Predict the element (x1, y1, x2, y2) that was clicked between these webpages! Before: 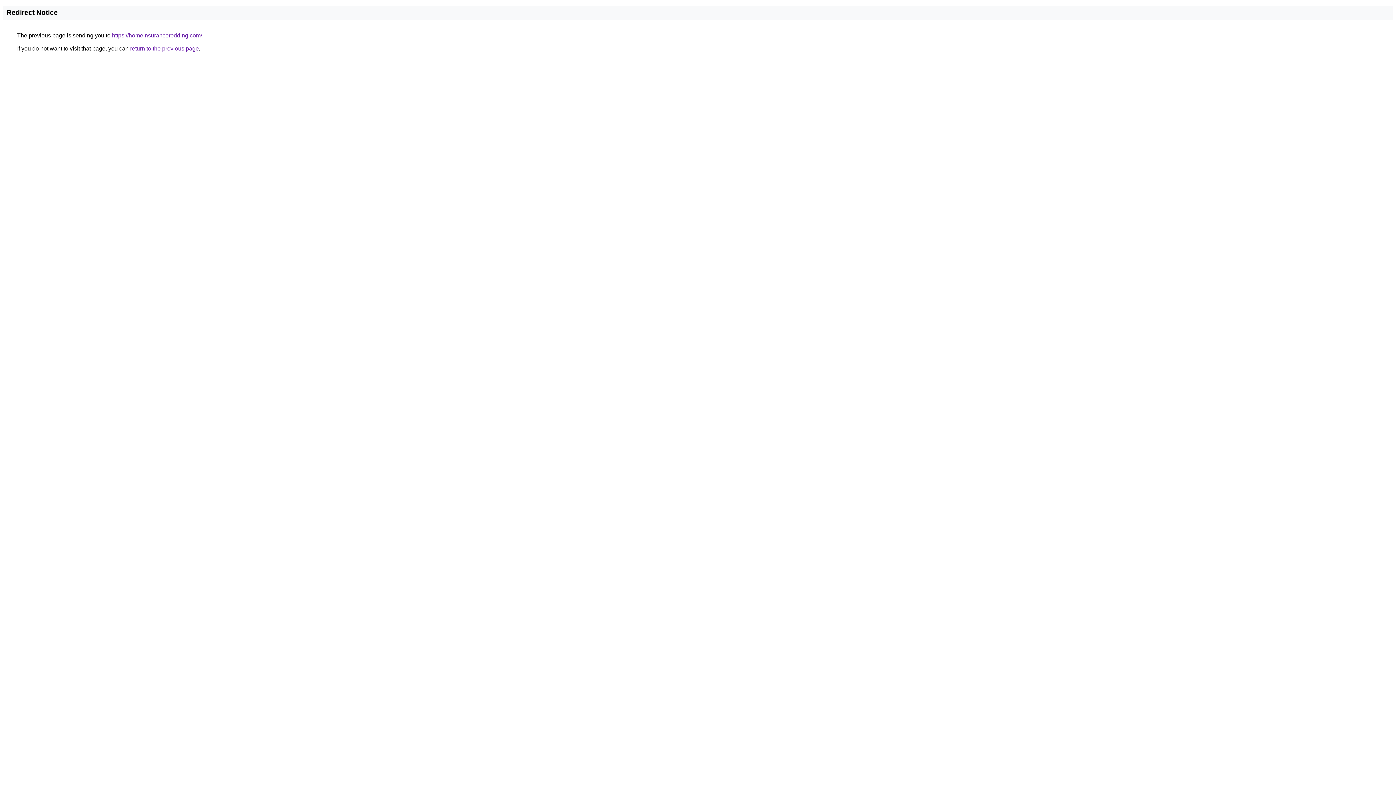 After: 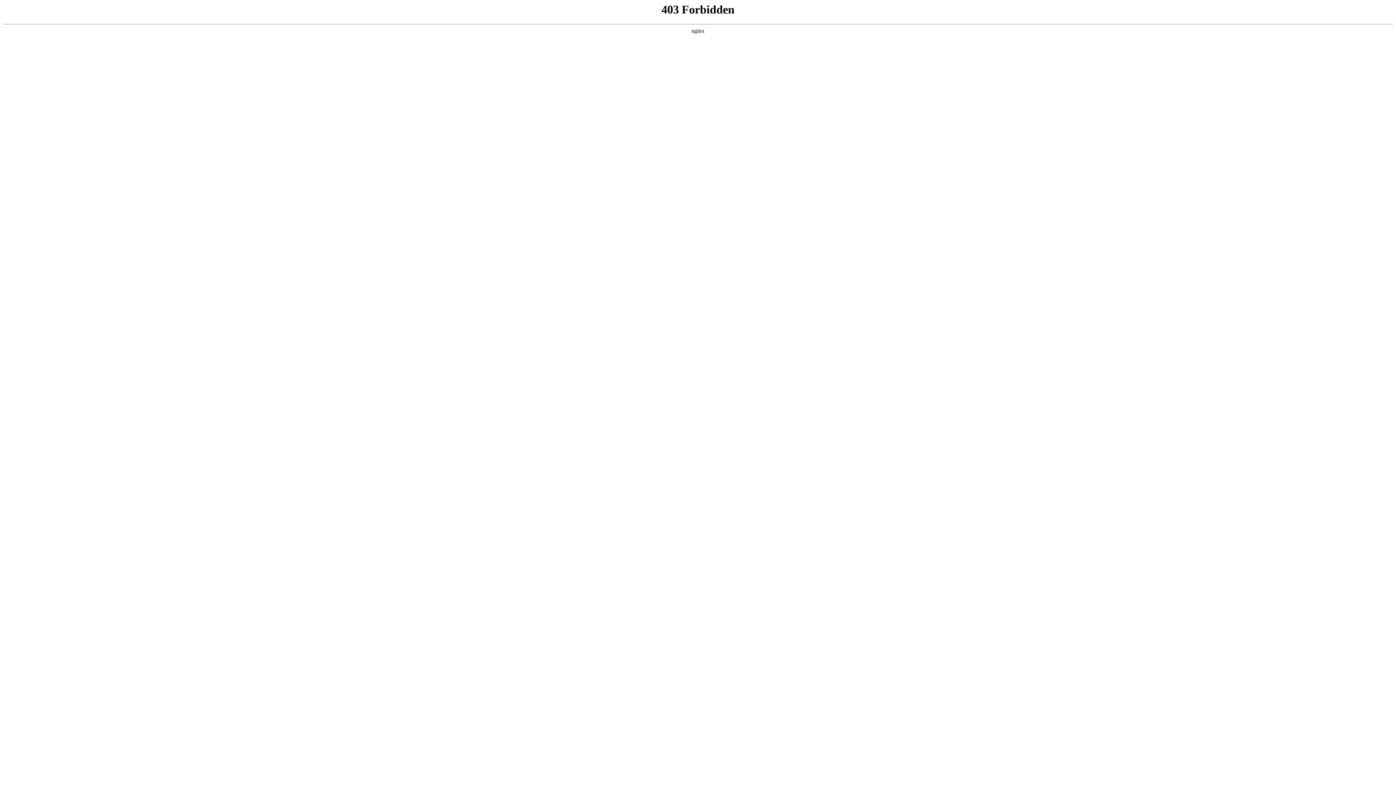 Action: bbox: (112, 32, 202, 38) label: https://homeinsuranceredding.com/